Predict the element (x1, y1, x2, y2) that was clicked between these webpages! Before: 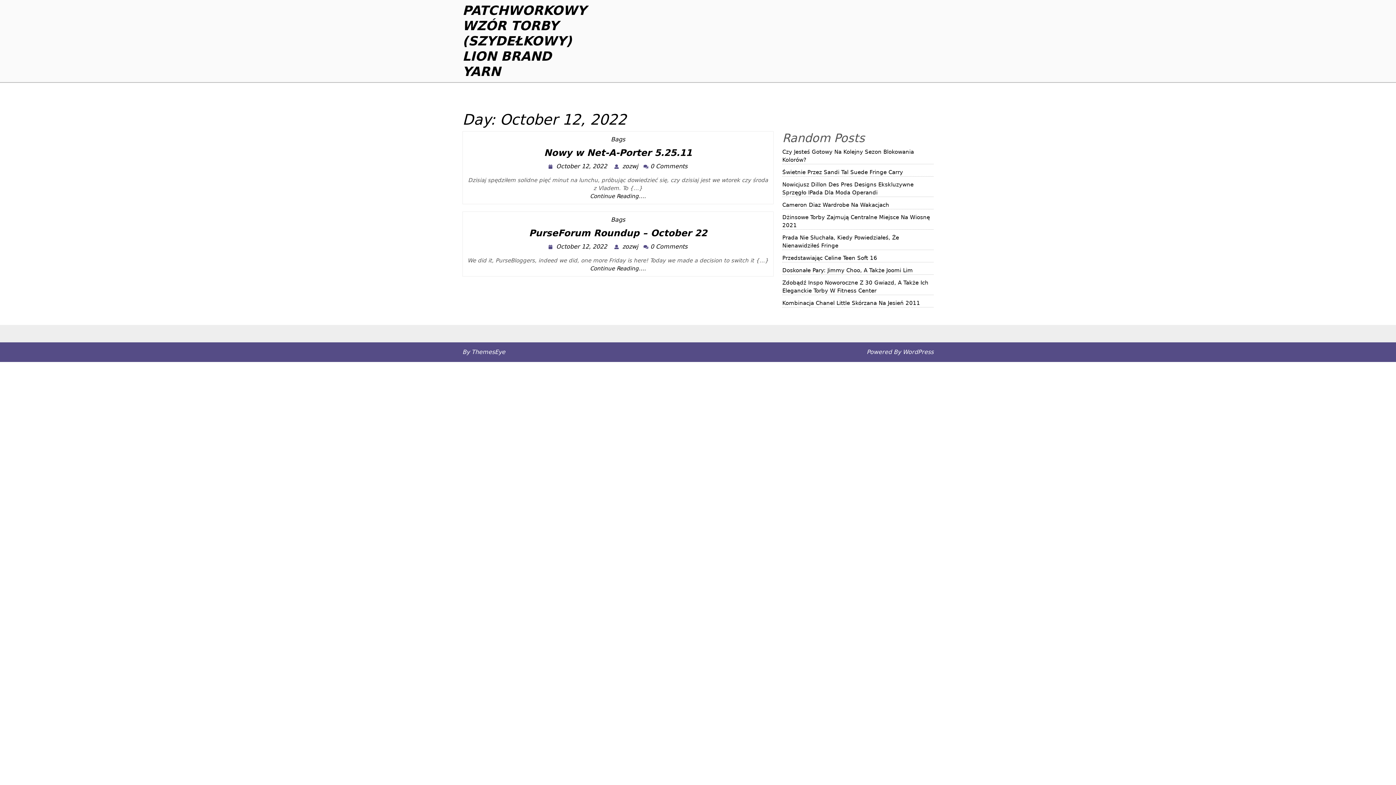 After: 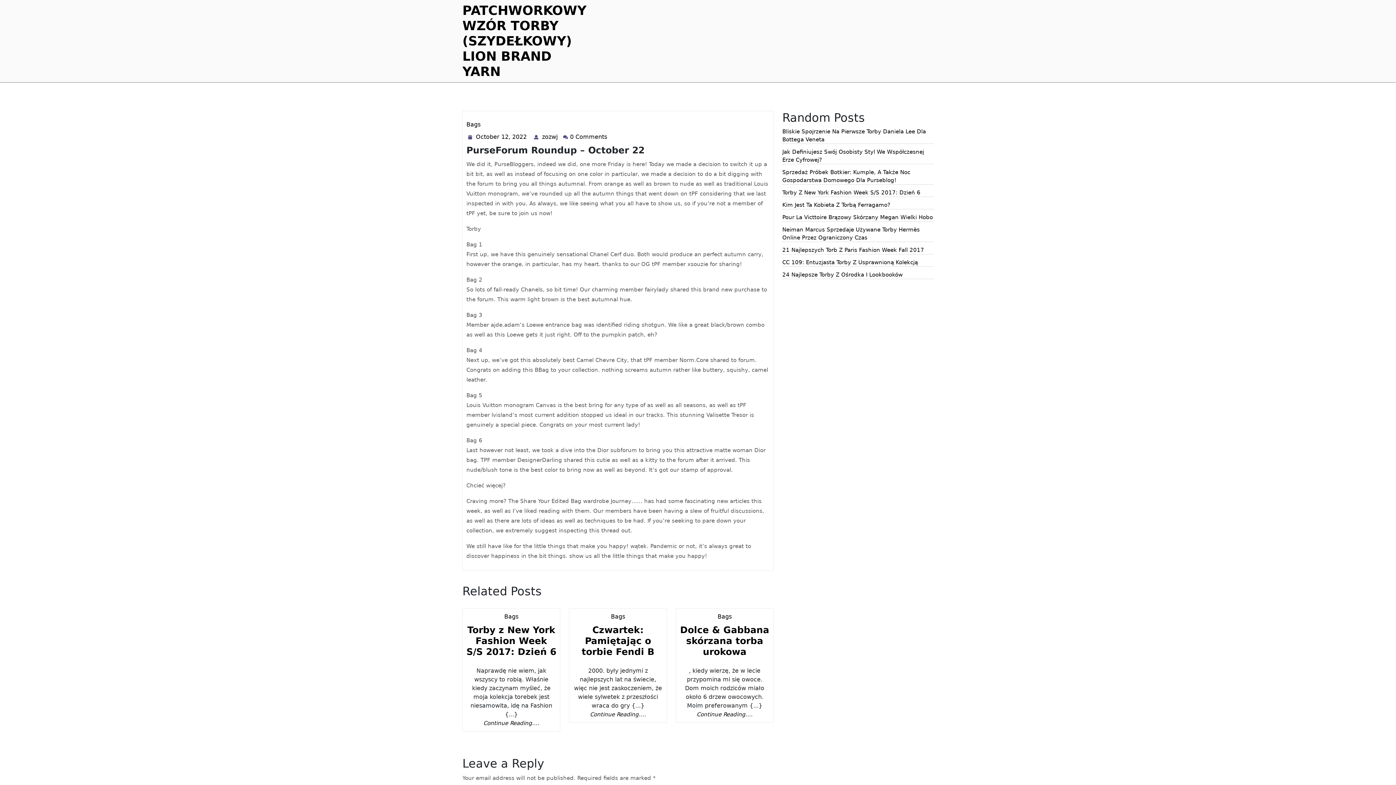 Action: bbox: (590, 265, 646, 271) label: Continue Reading....
Continue Reading....